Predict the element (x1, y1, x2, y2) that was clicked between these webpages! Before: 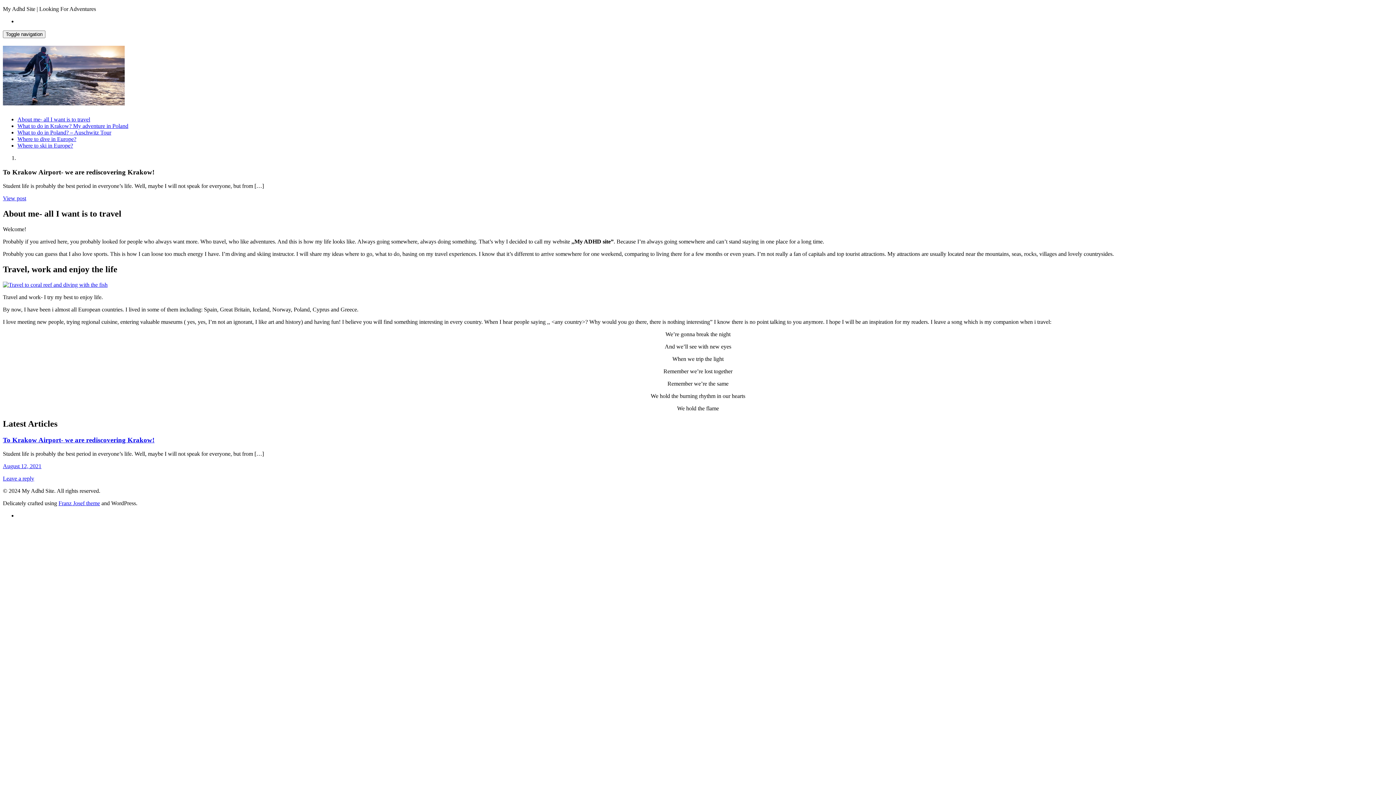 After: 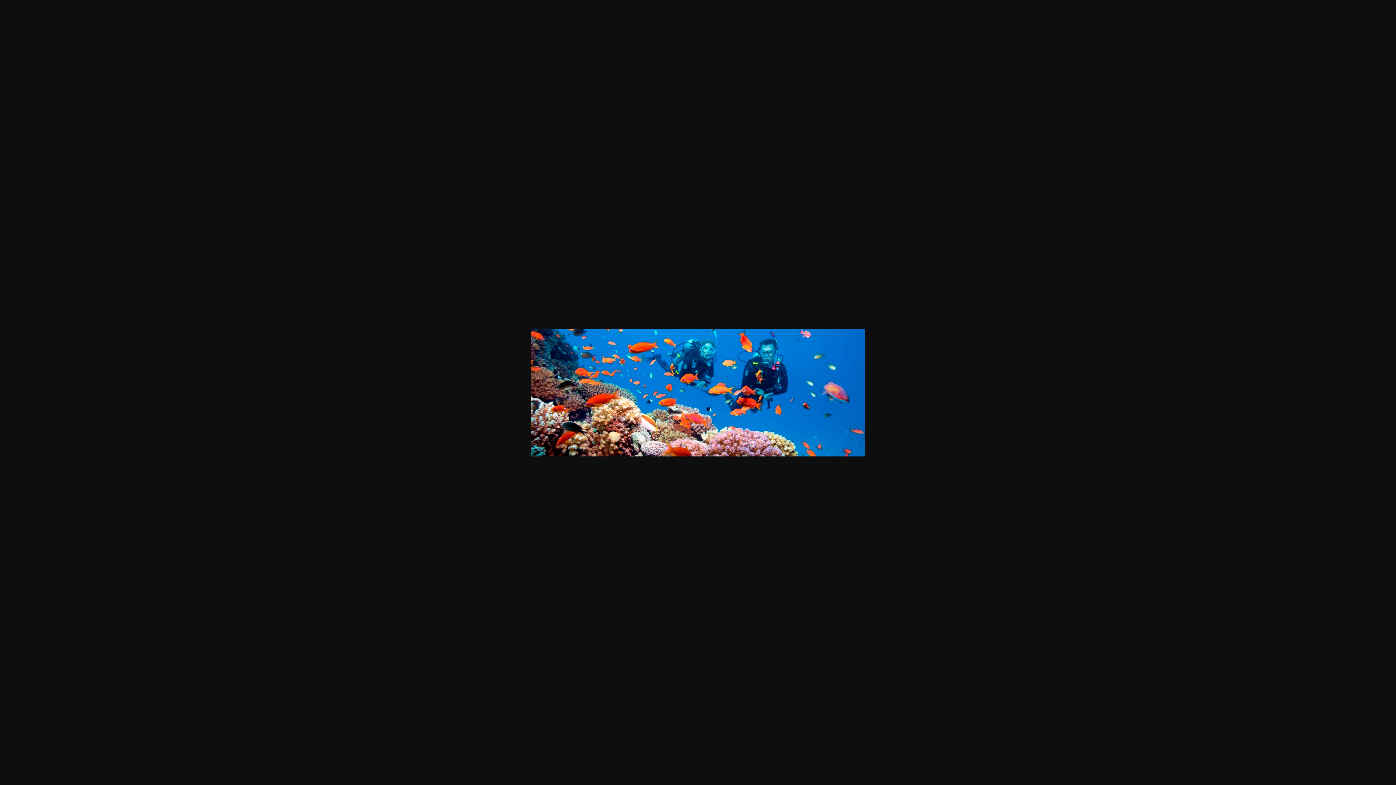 Action: bbox: (2, 281, 107, 287)